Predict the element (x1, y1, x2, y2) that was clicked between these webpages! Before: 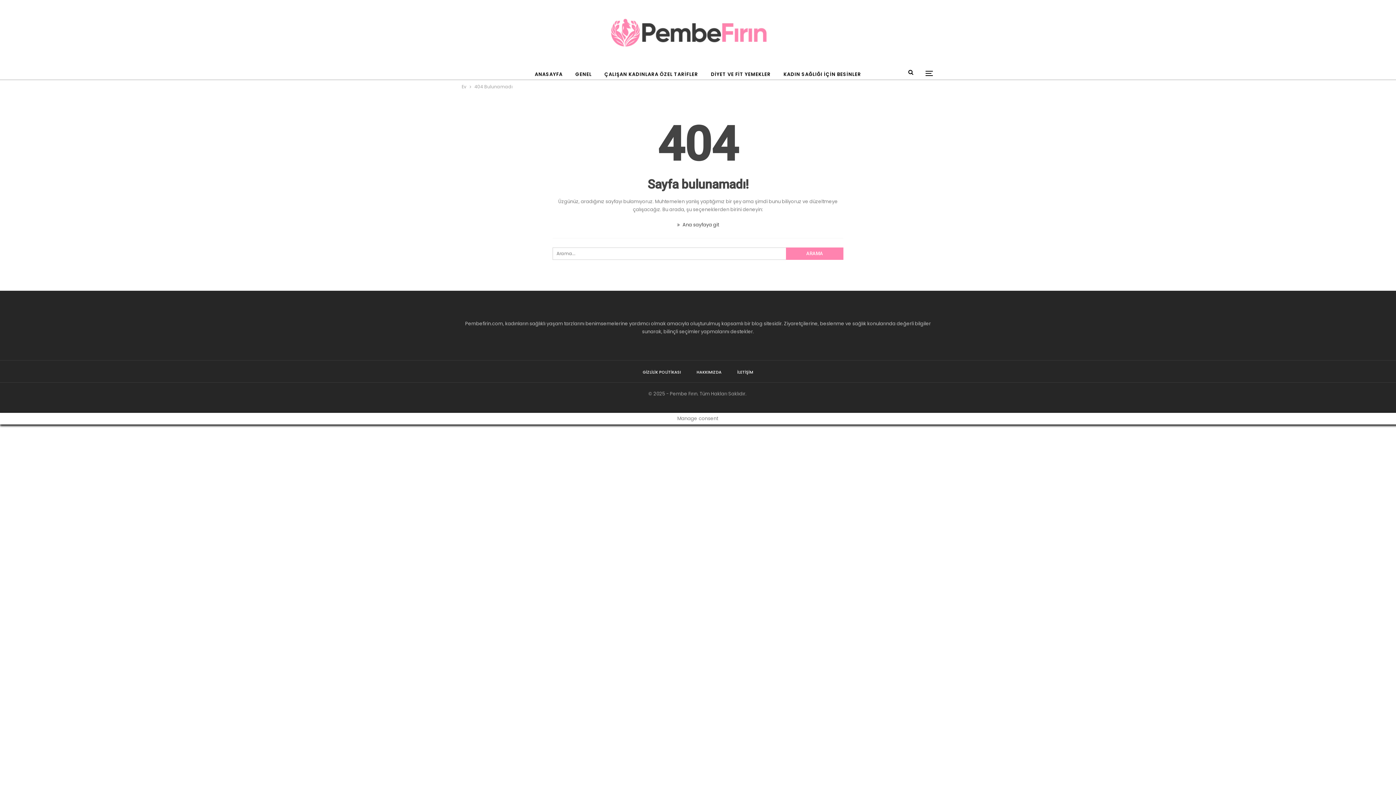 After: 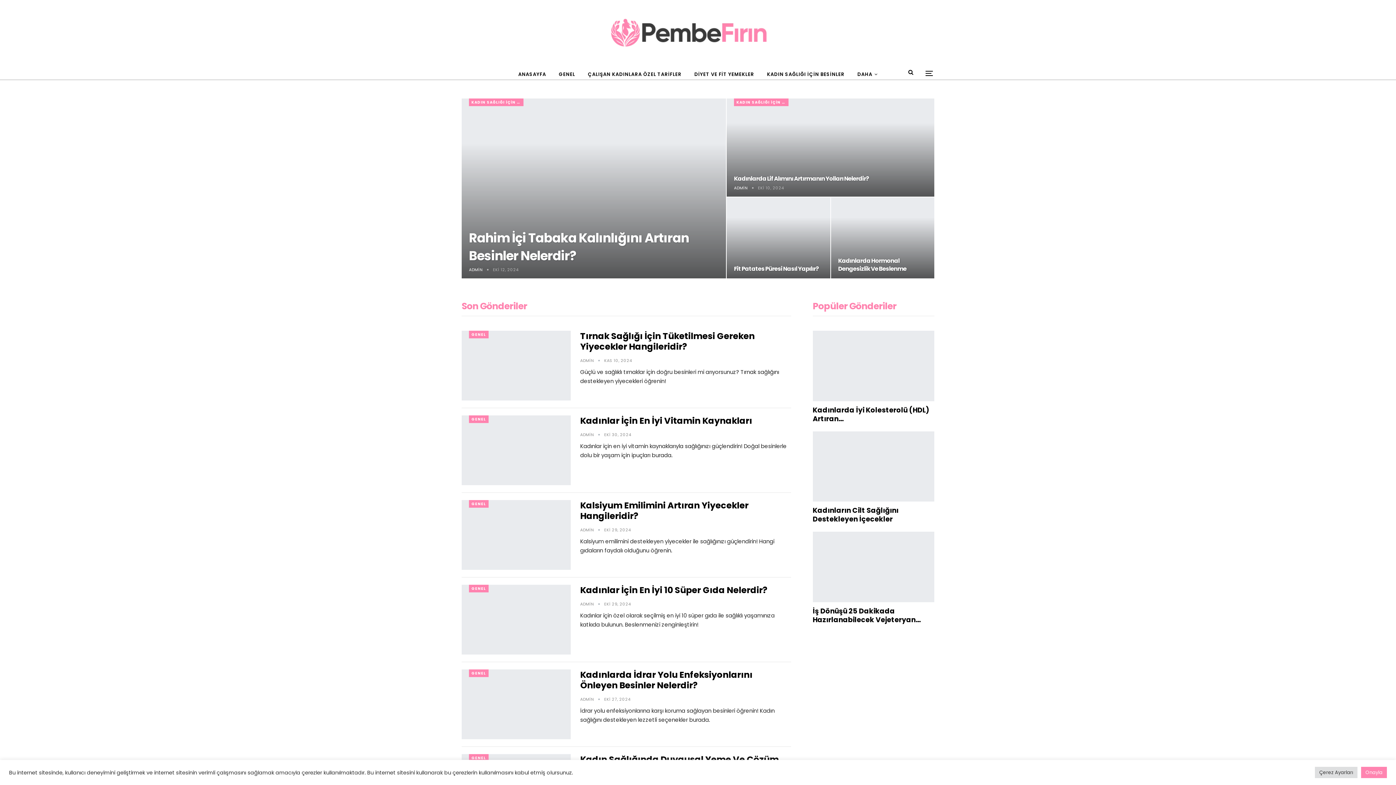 Action: bbox: (607, 20, 789, 41)